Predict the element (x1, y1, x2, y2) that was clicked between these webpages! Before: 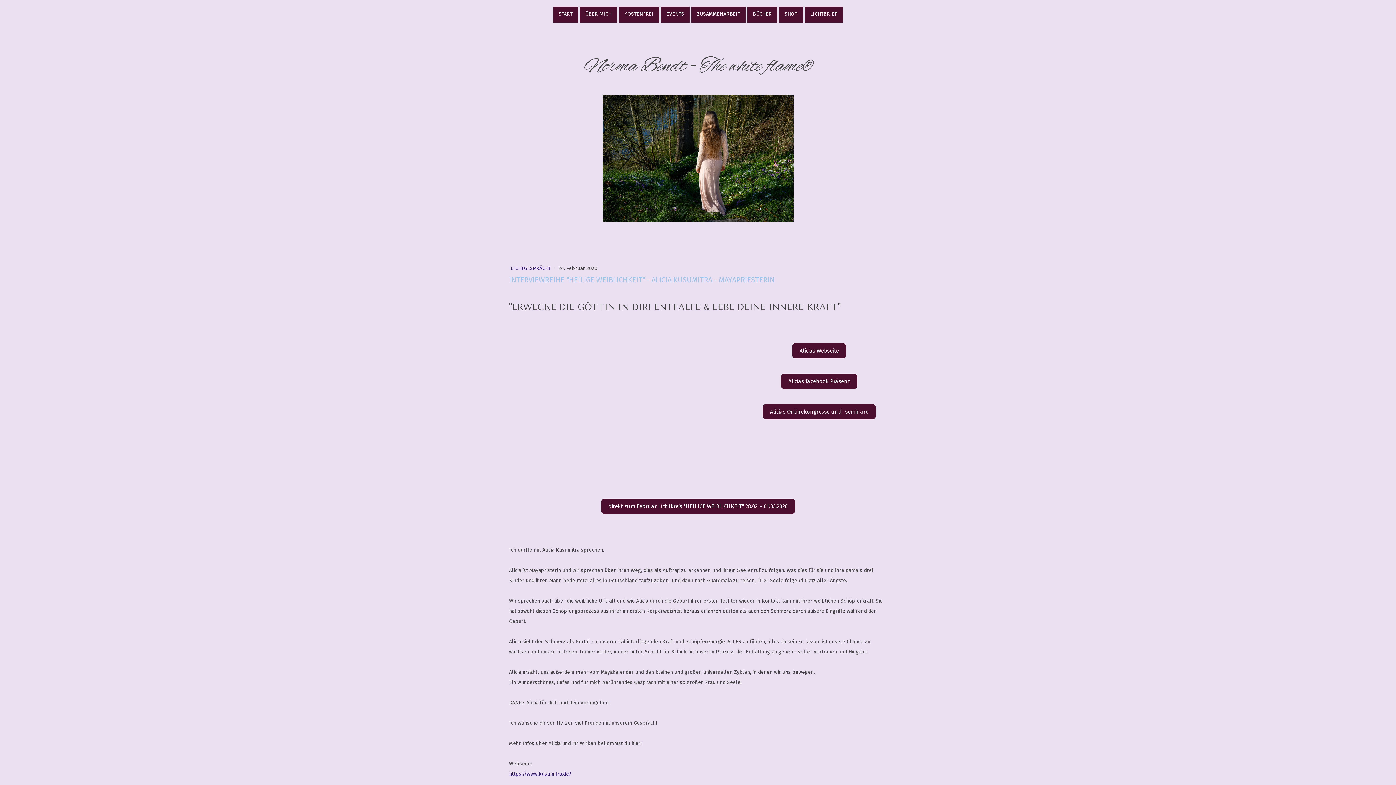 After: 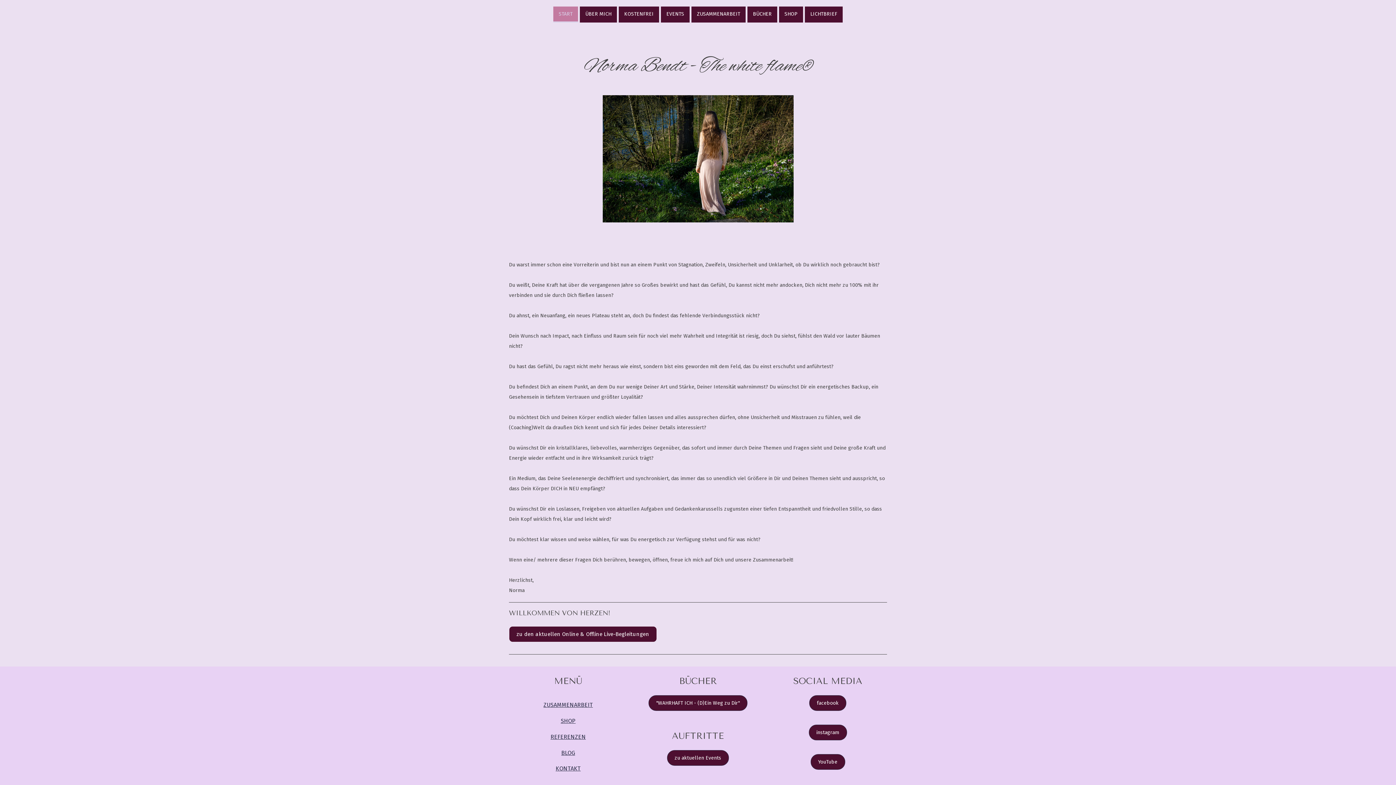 Action: bbox: (602, 95, 793, 103)